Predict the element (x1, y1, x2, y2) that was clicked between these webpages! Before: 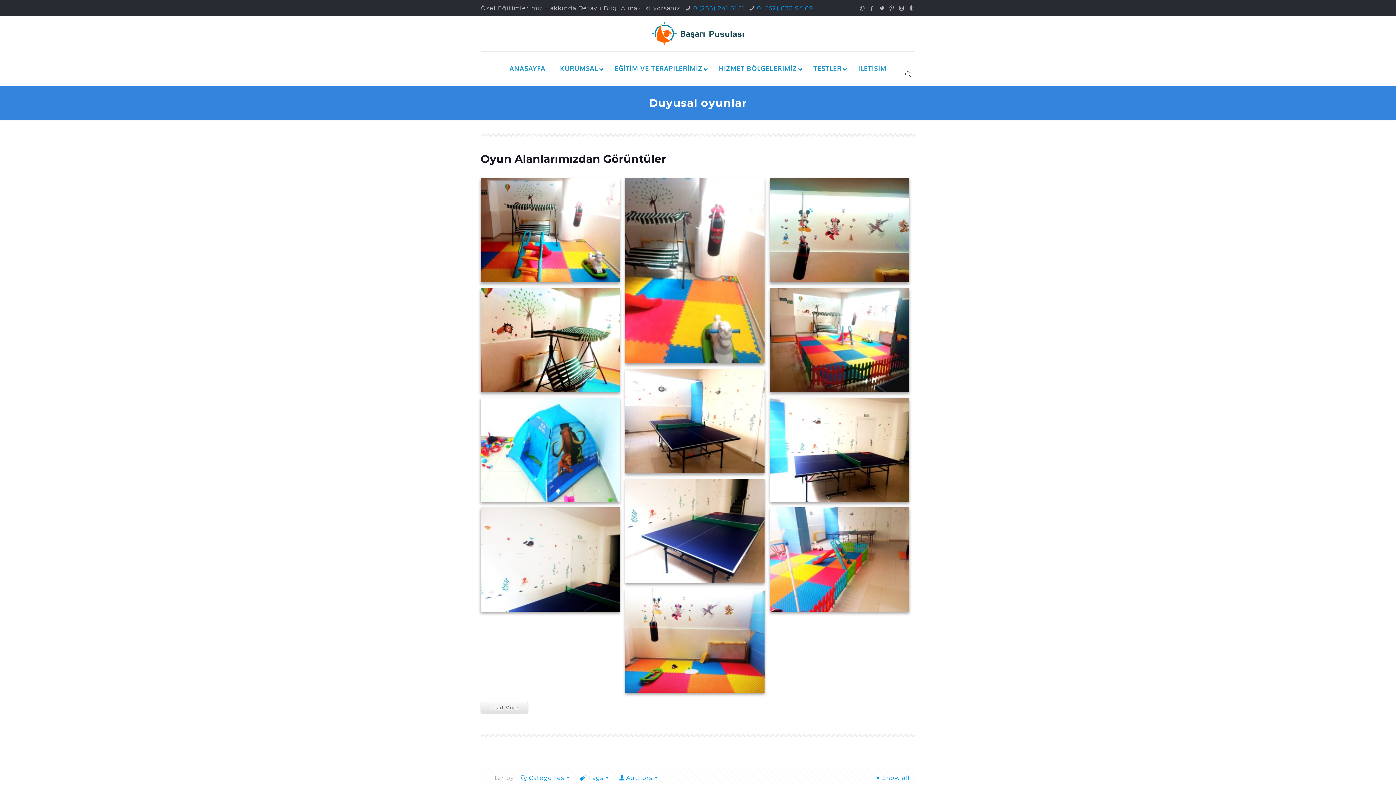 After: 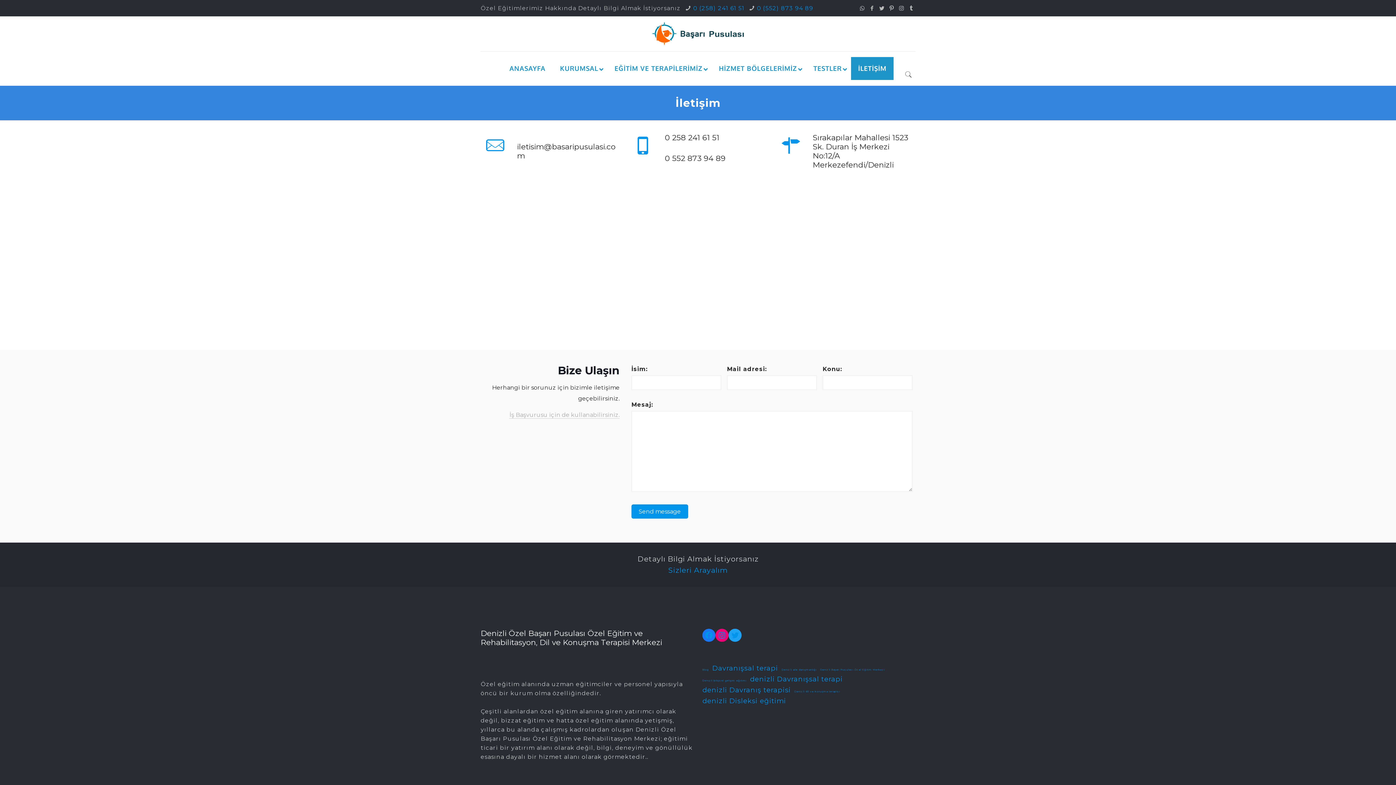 Action: label: İLETİŞİM
– bbox: (851, 56, 893, 79)